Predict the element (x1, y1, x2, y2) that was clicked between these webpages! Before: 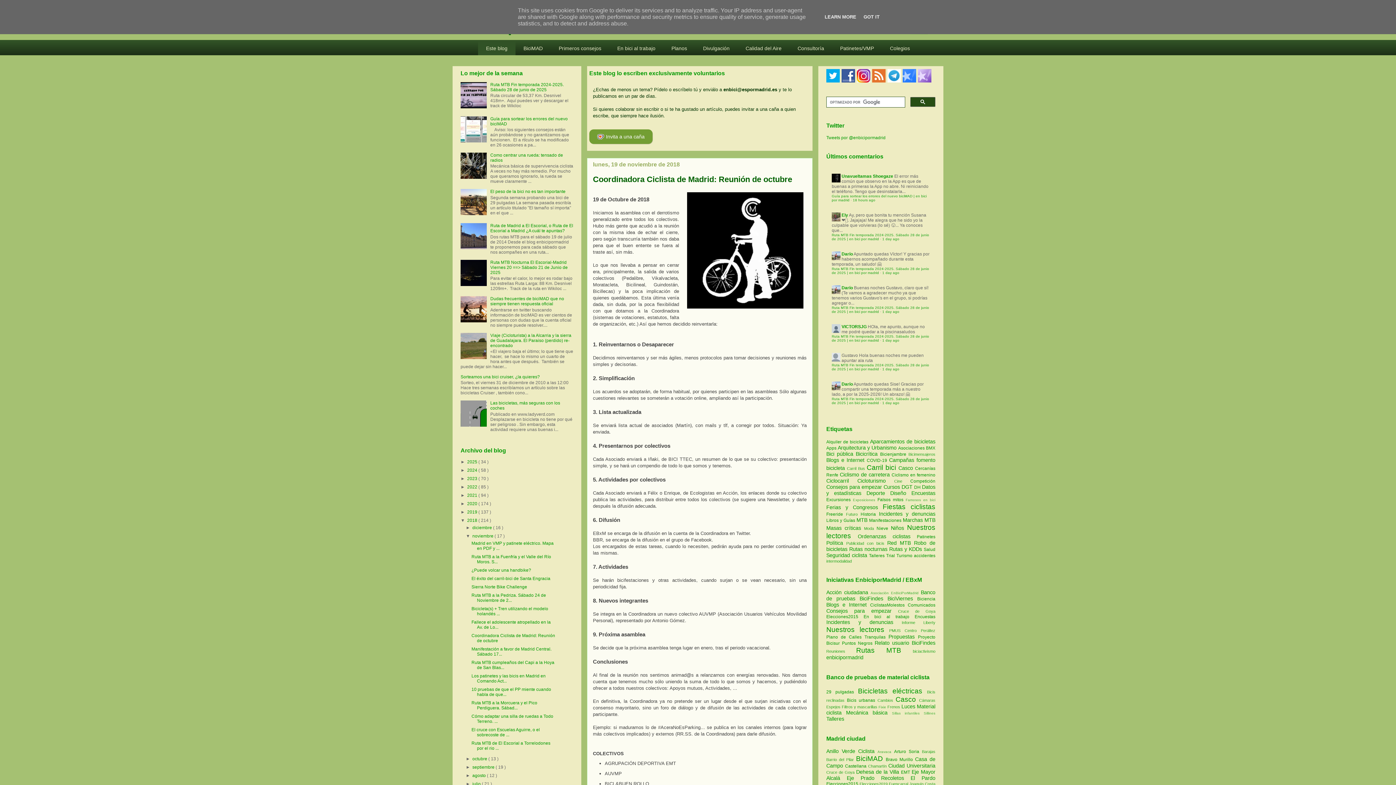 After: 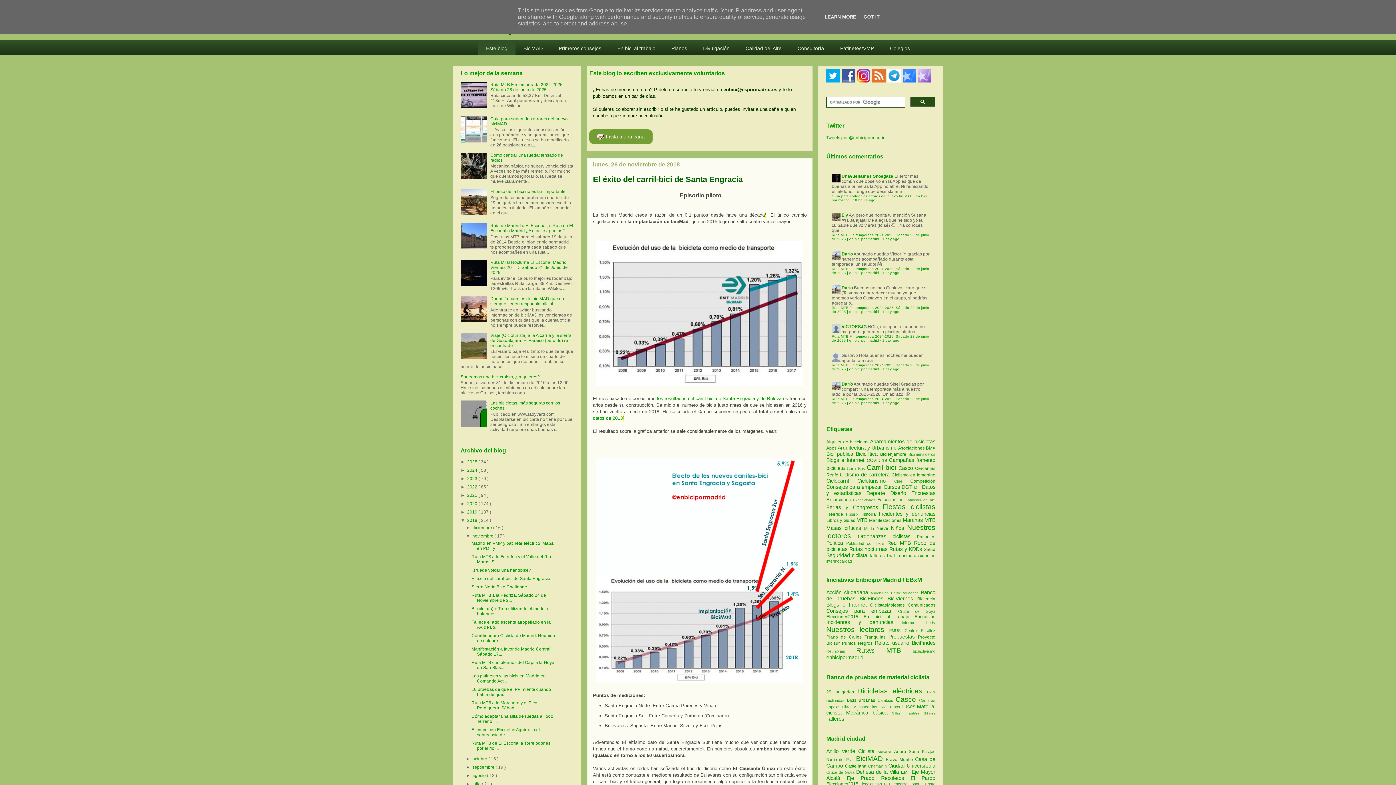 Action: bbox: (471, 576, 550, 581) label: El éxito del carril-bici de Santa Engracia